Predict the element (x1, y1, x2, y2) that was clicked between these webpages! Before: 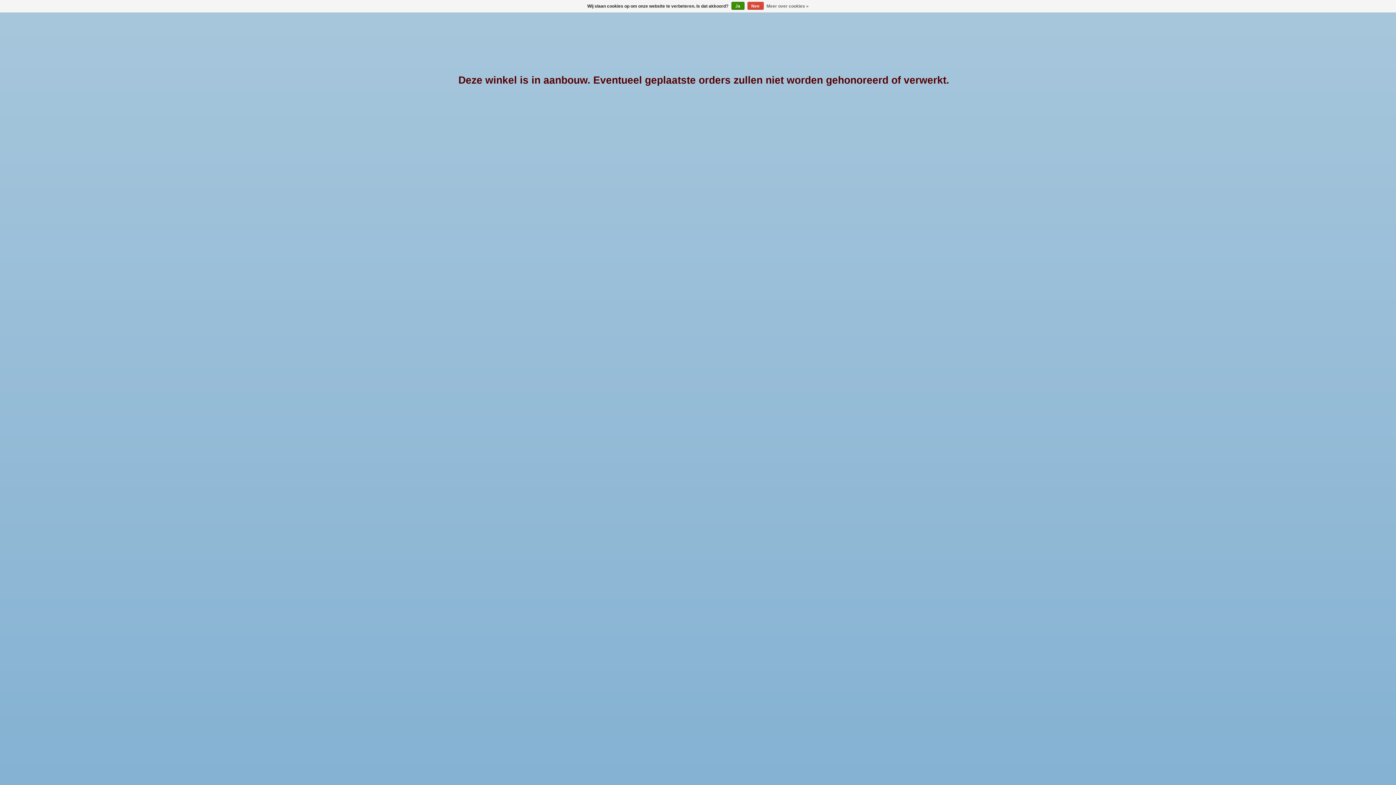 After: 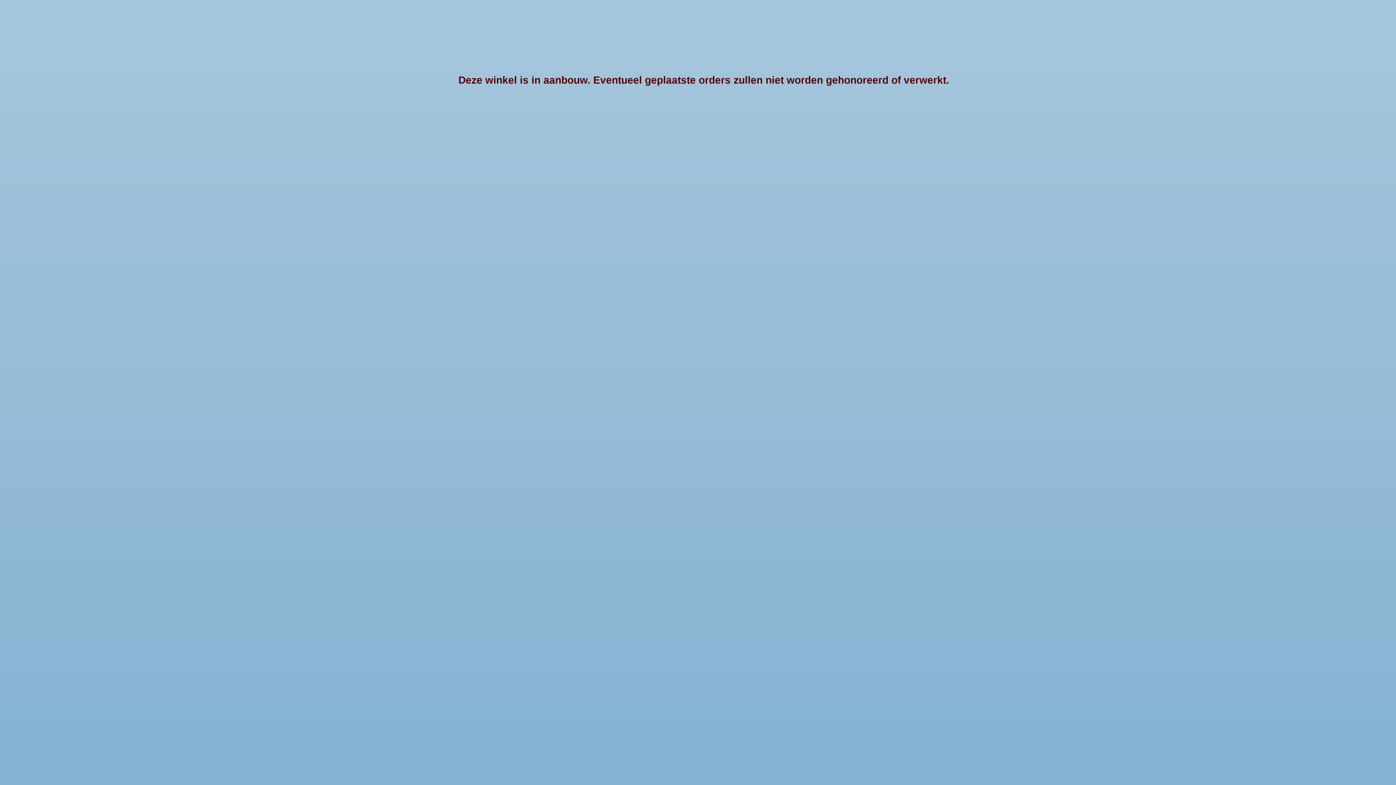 Action: bbox: (731, 1, 744, 9) label: Ja